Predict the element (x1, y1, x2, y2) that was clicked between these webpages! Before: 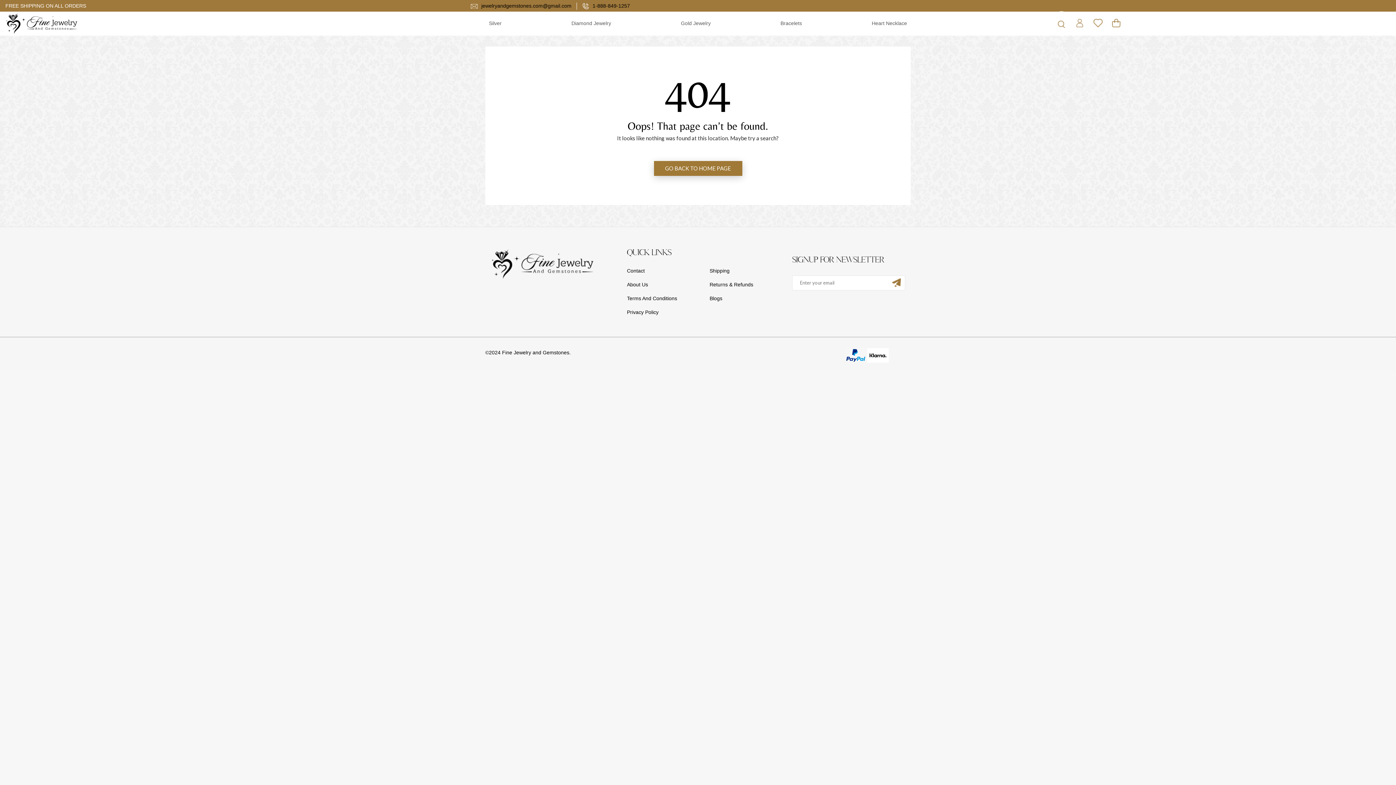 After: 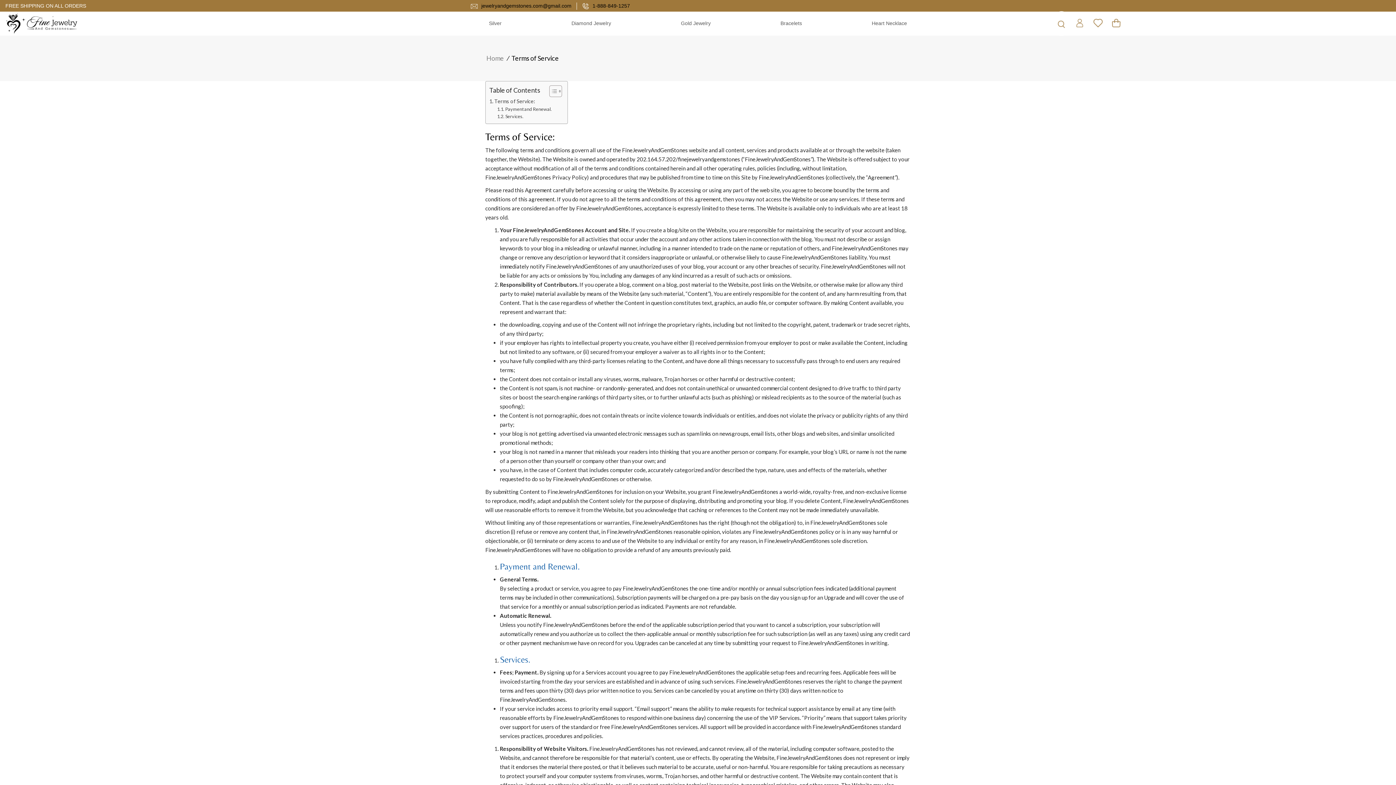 Action: bbox: (627, 292, 698, 303) label: Terms And Conditions